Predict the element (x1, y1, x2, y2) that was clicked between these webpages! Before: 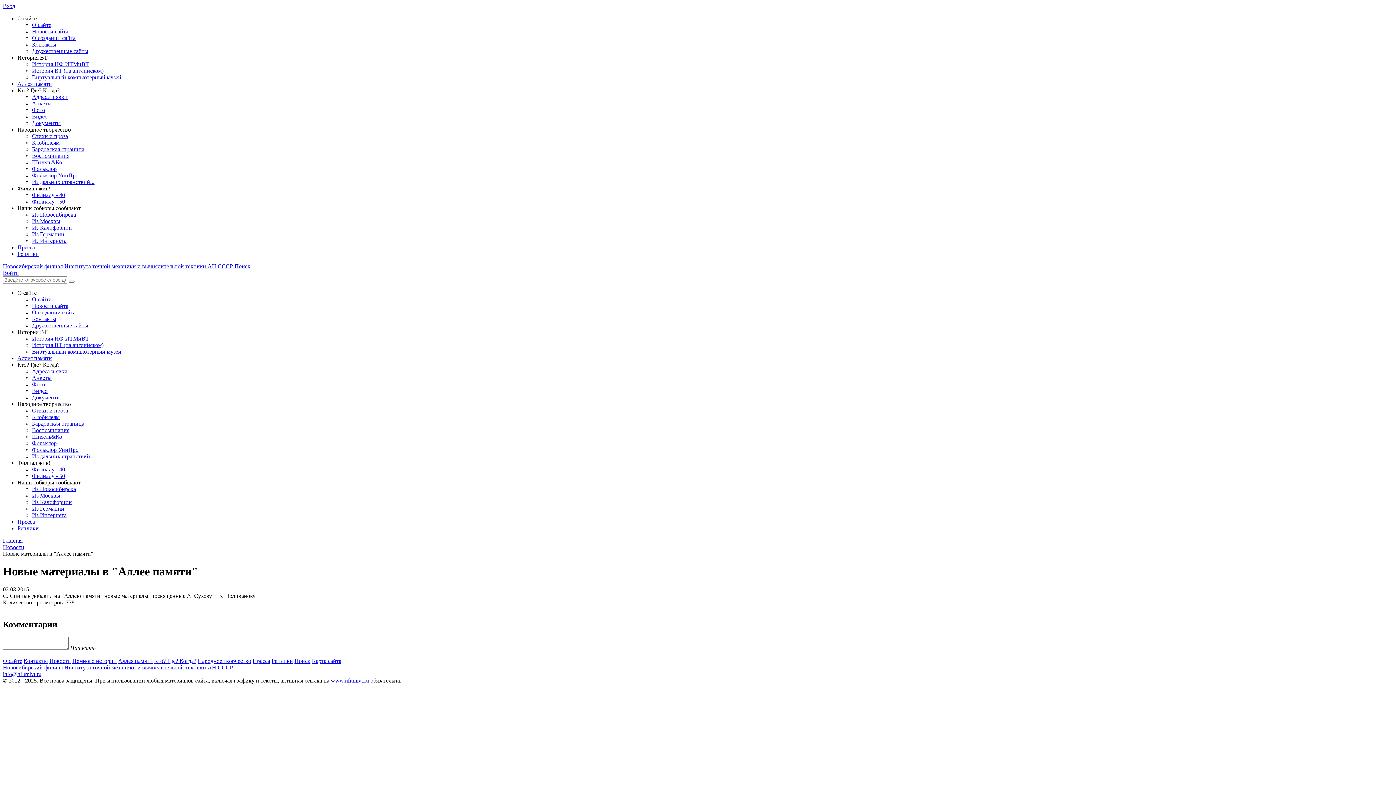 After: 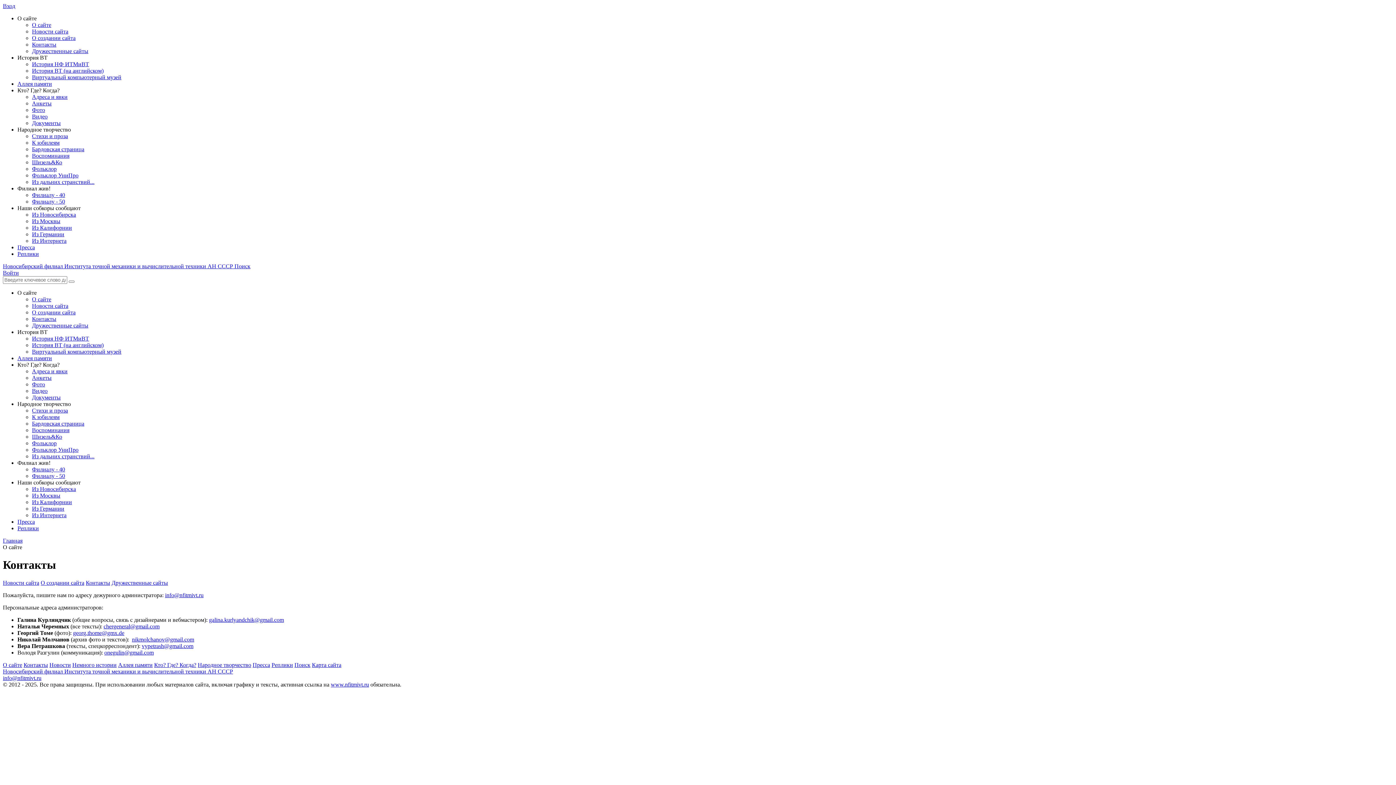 Action: bbox: (23, 658, 48, 664) label: Контакты